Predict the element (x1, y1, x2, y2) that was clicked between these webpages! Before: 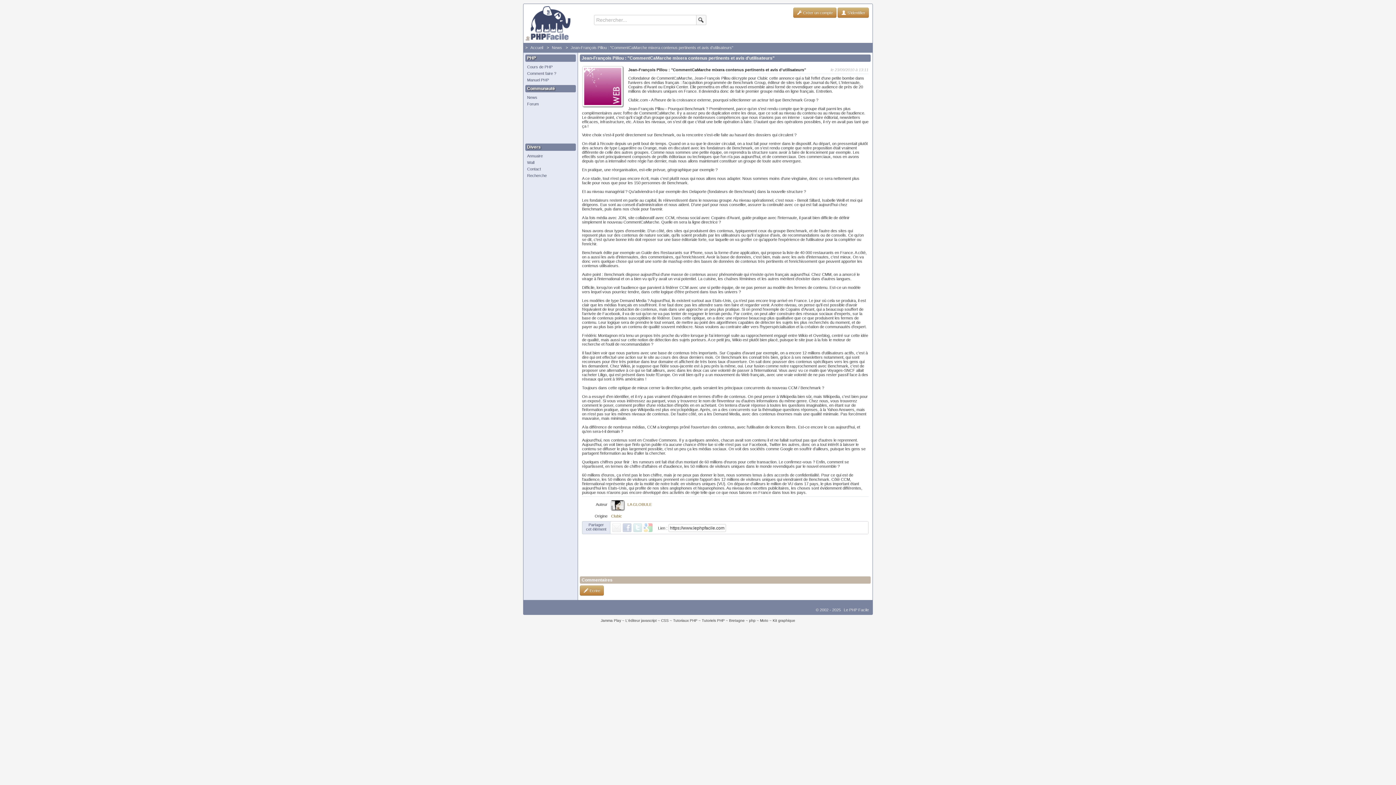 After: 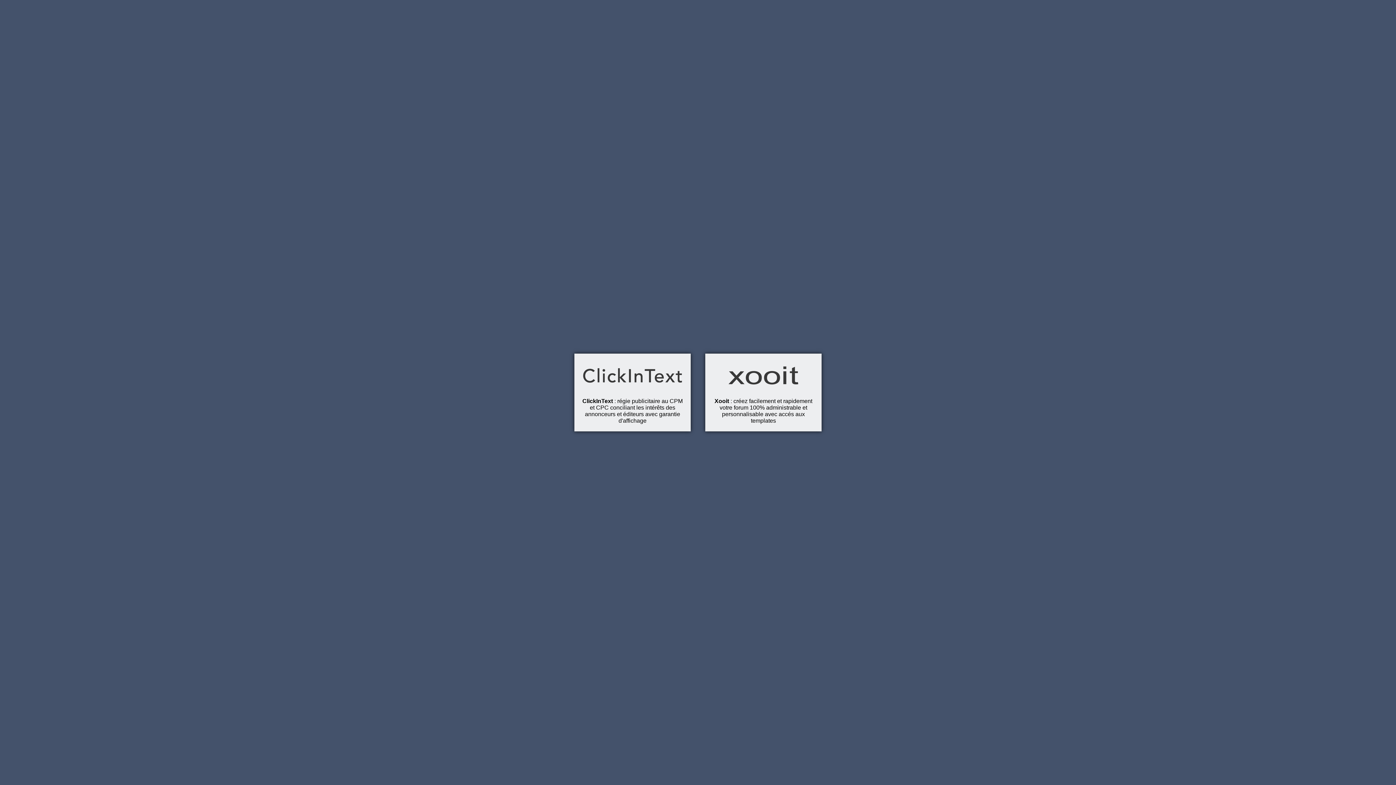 Action: bbox: (625, 618, 656, 622) label: L'éditeur javascript